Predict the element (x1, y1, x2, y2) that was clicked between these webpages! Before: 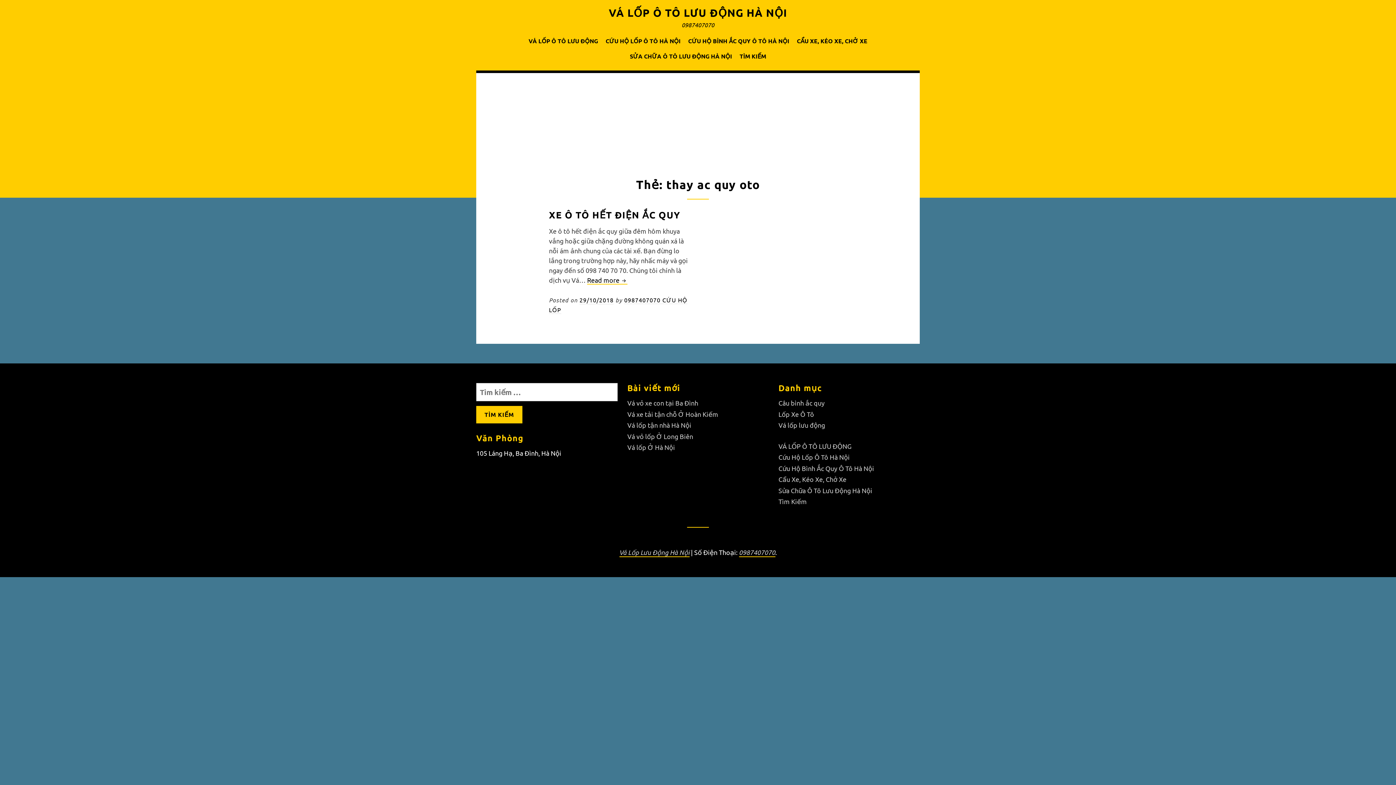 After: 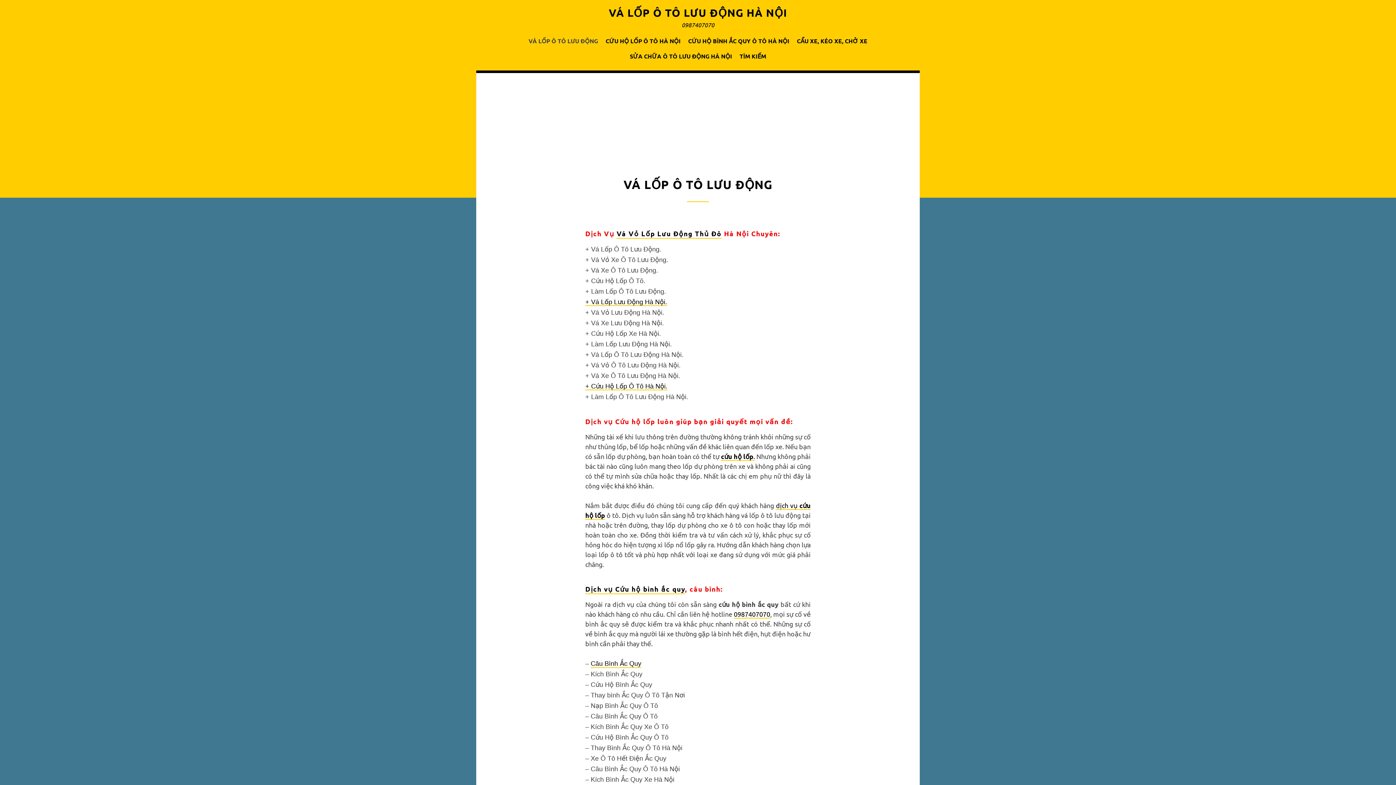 Action: label: VÁ LỐP Ô TÔ LƯU ĐỘNG bbox: (778, 442, 851, 450)